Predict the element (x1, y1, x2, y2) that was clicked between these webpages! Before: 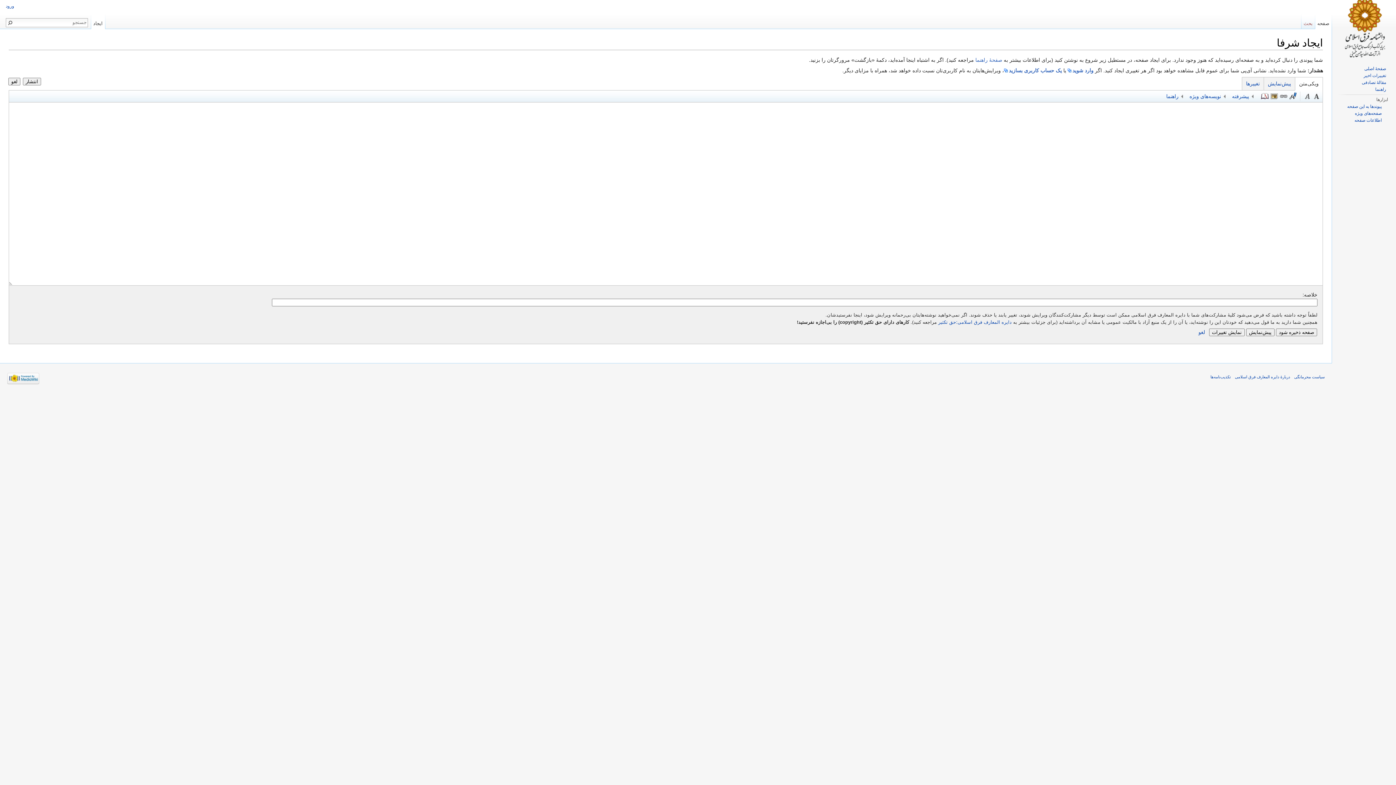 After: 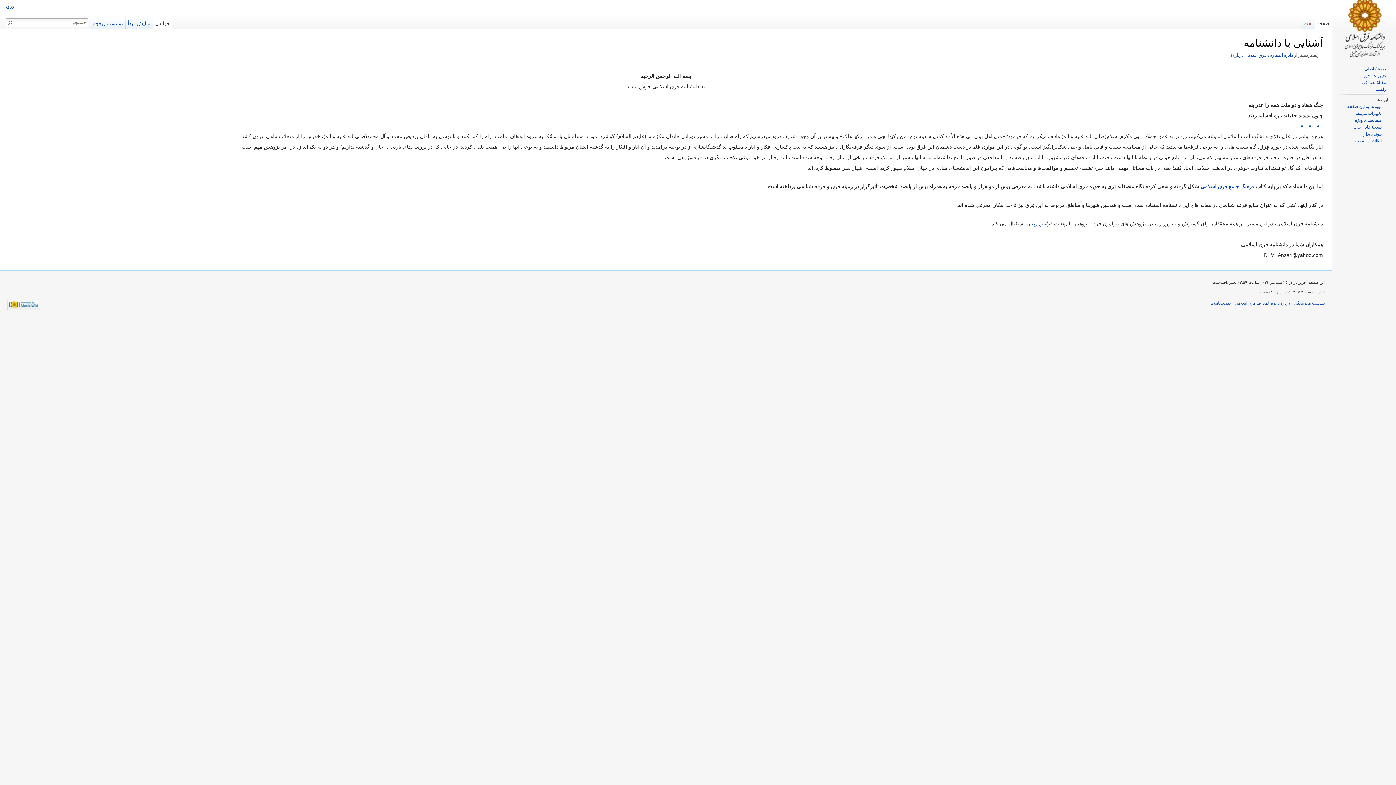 Action: bbox: (1235, 374, 1290, 379) label: دربارهٔ دایره المعارف فرق اسلامی